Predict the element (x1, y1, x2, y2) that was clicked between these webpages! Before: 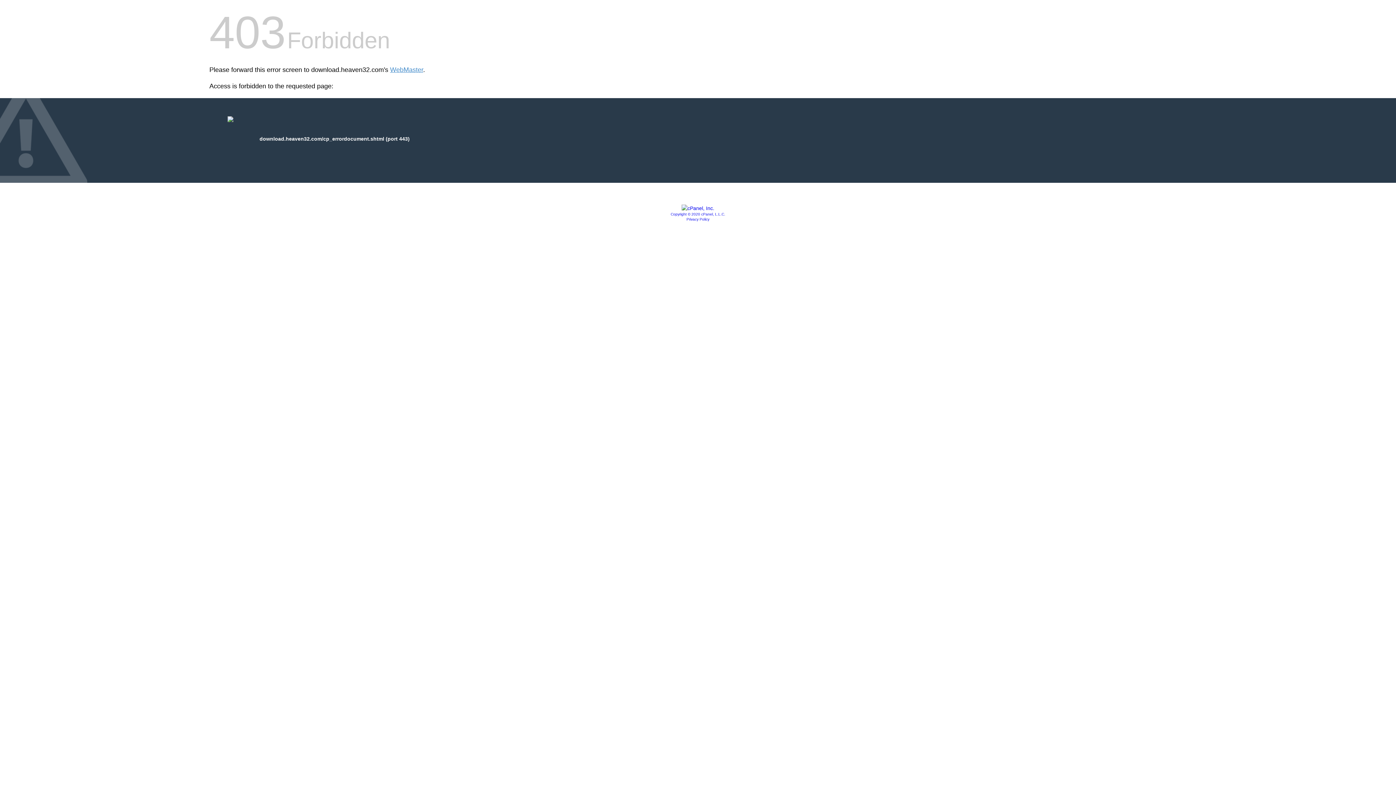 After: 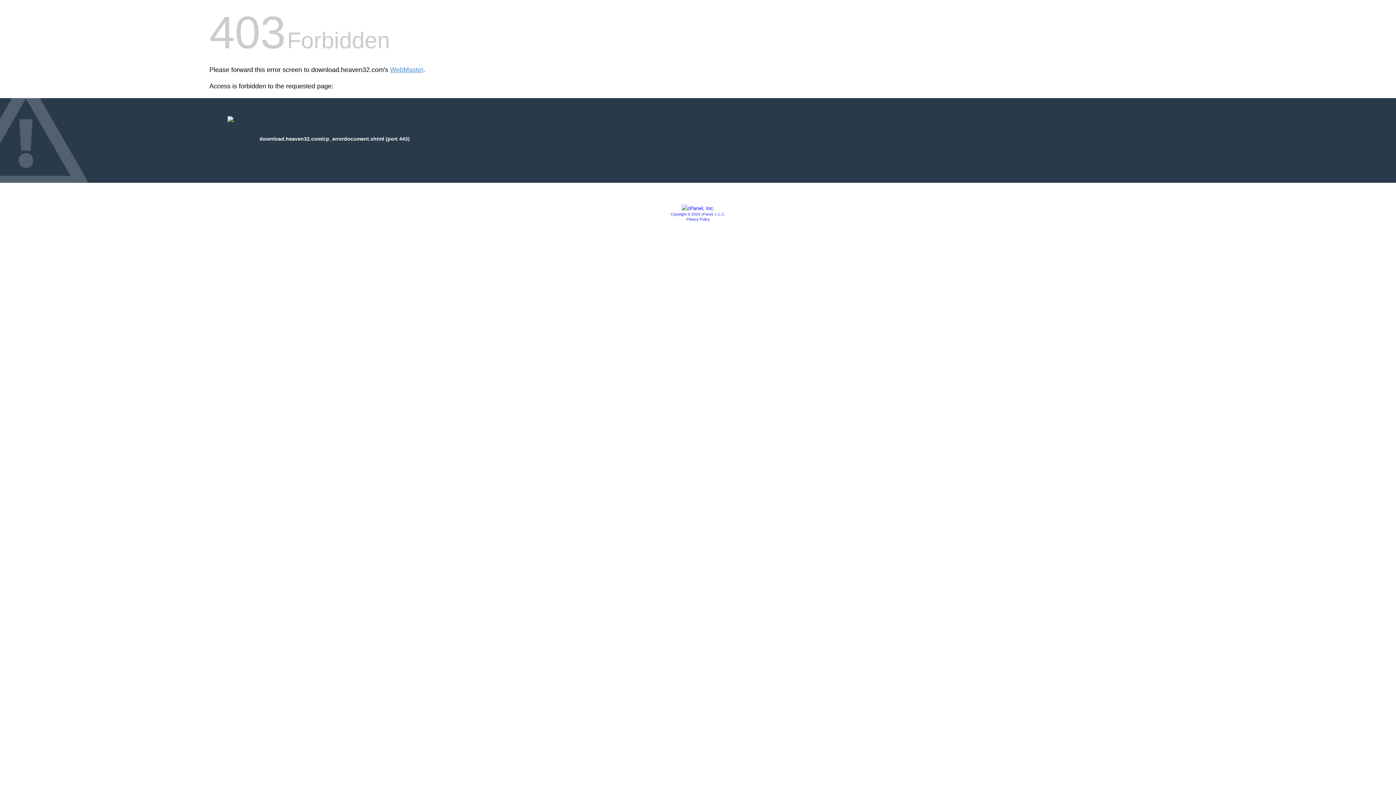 Action: bbox: (670, 212, 725, 216) label: Copyright © 2020 cPanel, L.L.C.